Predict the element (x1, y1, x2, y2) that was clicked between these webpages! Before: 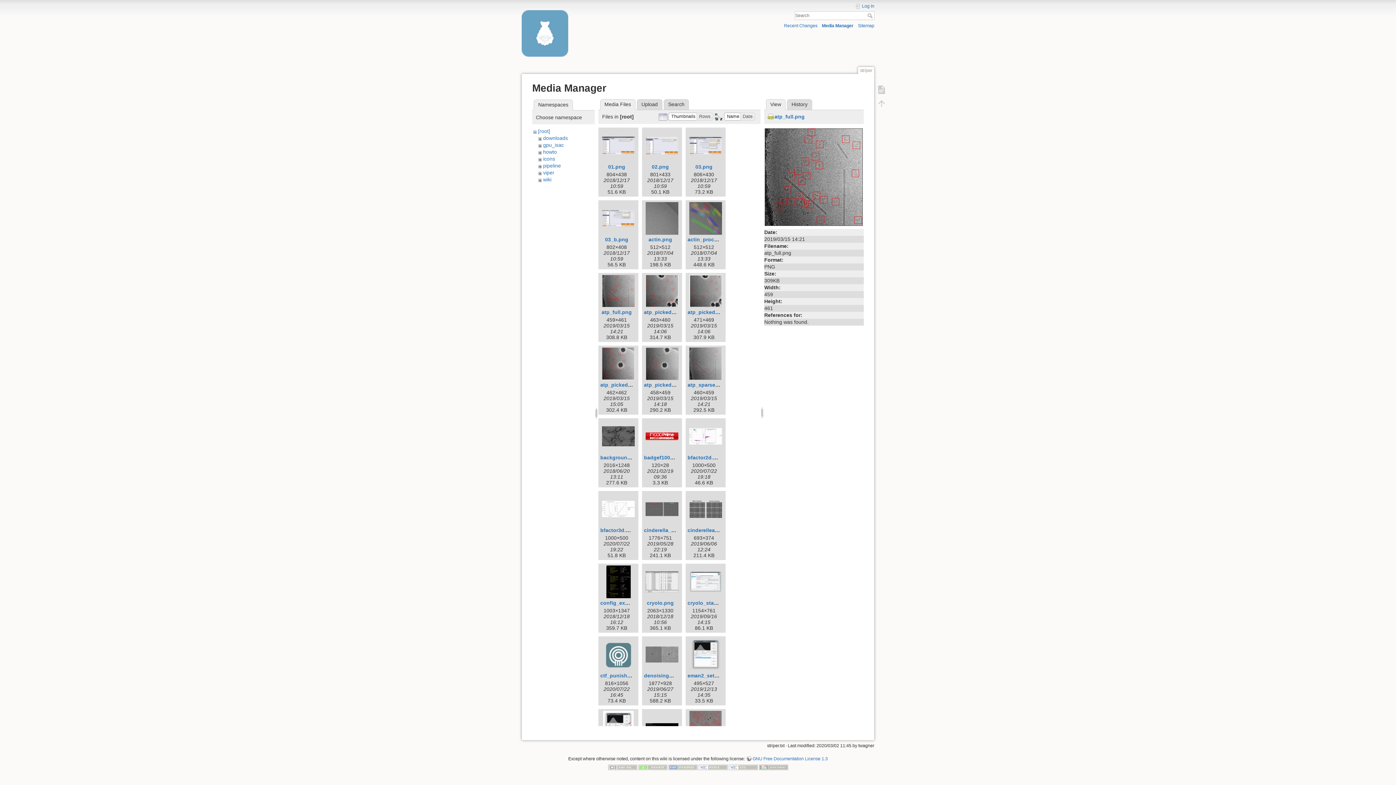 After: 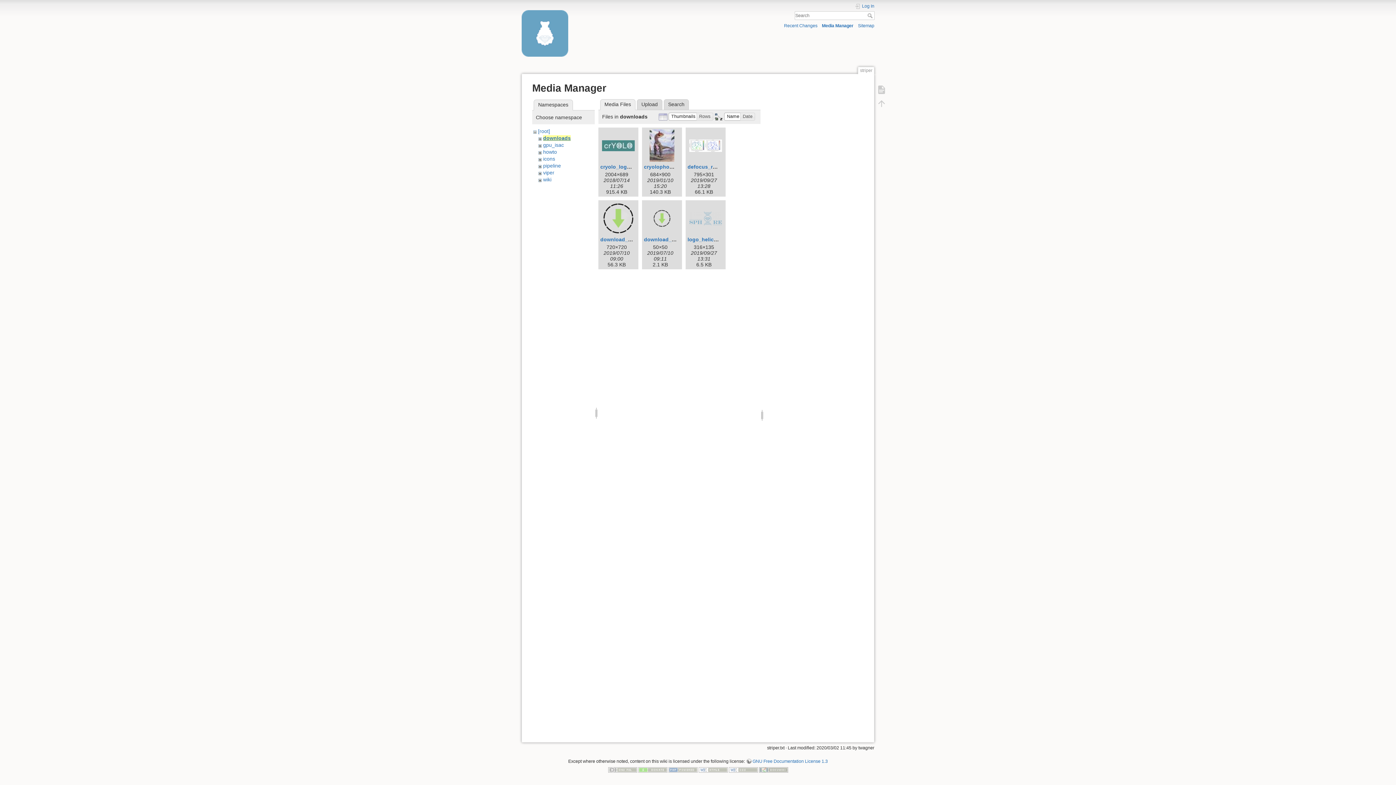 Action: bbox: (543, 135, 567, 140) label: downloads